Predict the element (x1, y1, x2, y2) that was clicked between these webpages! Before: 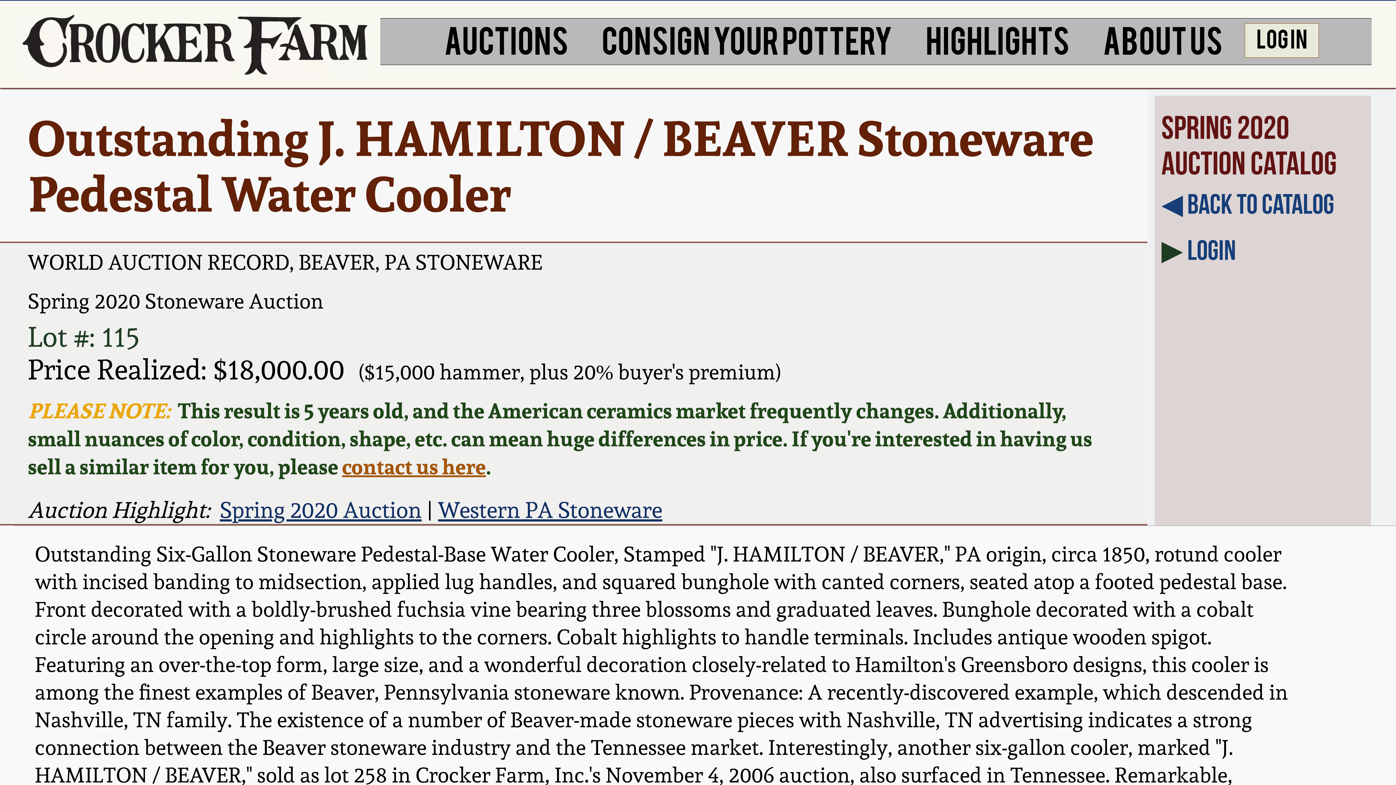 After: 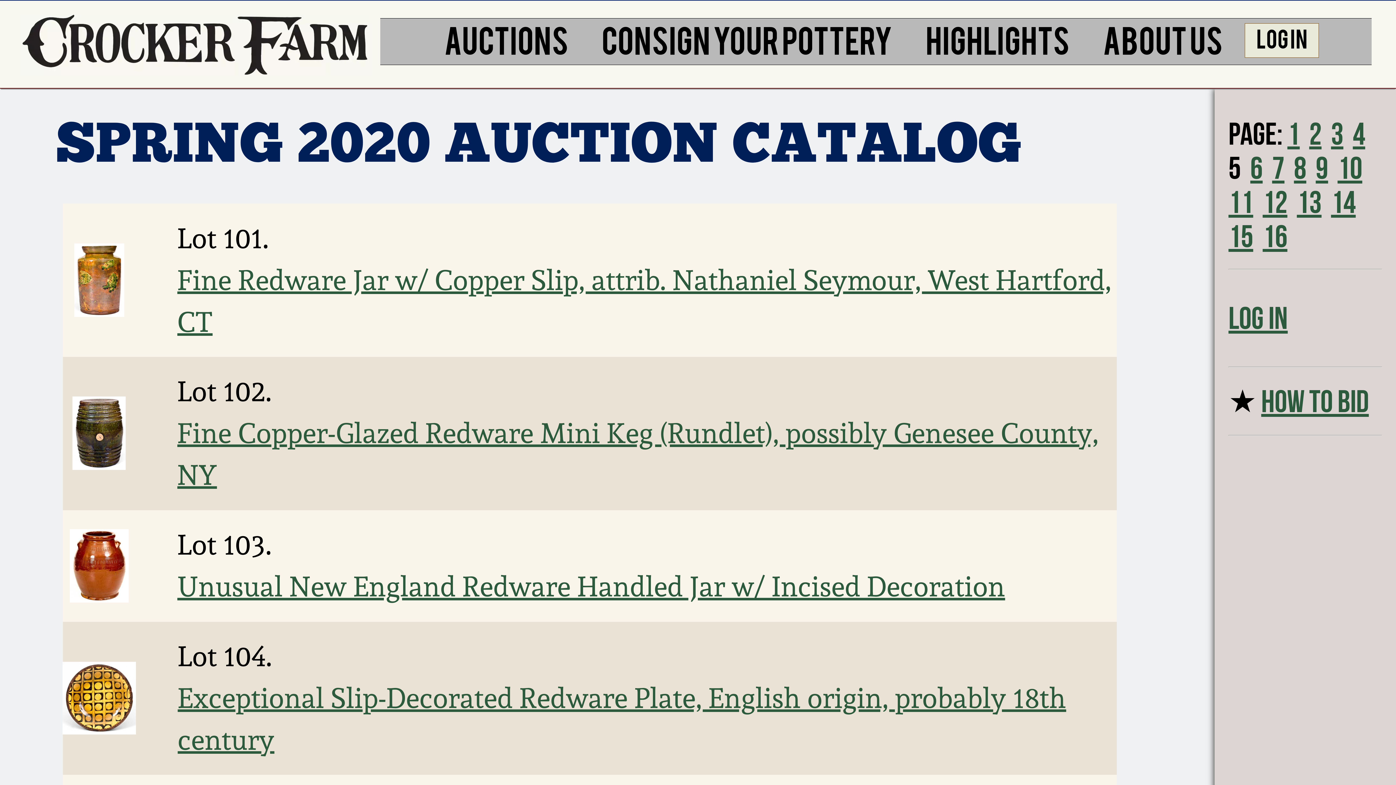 Action: label: ◀︎ Back to Catalog bbox: (1161, 188, 1334, 219)